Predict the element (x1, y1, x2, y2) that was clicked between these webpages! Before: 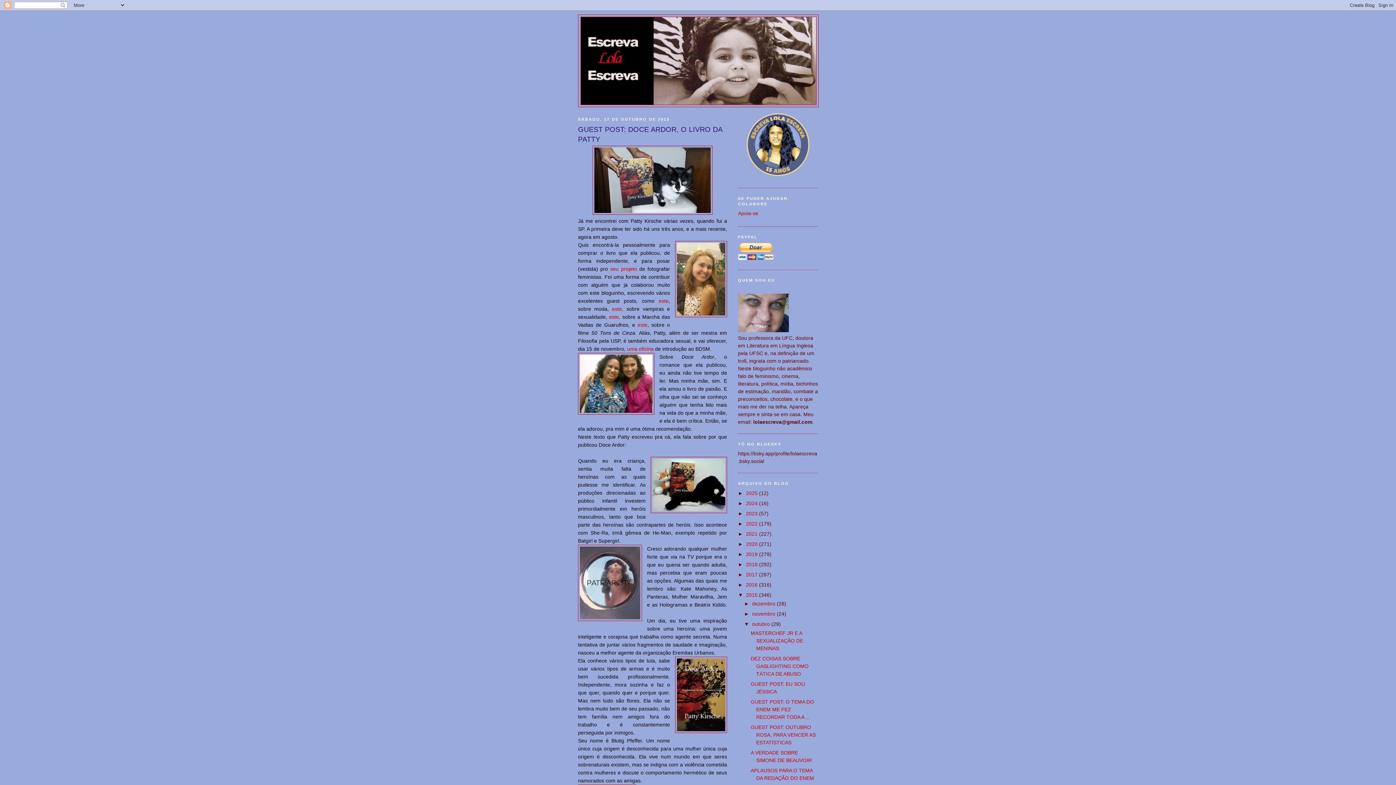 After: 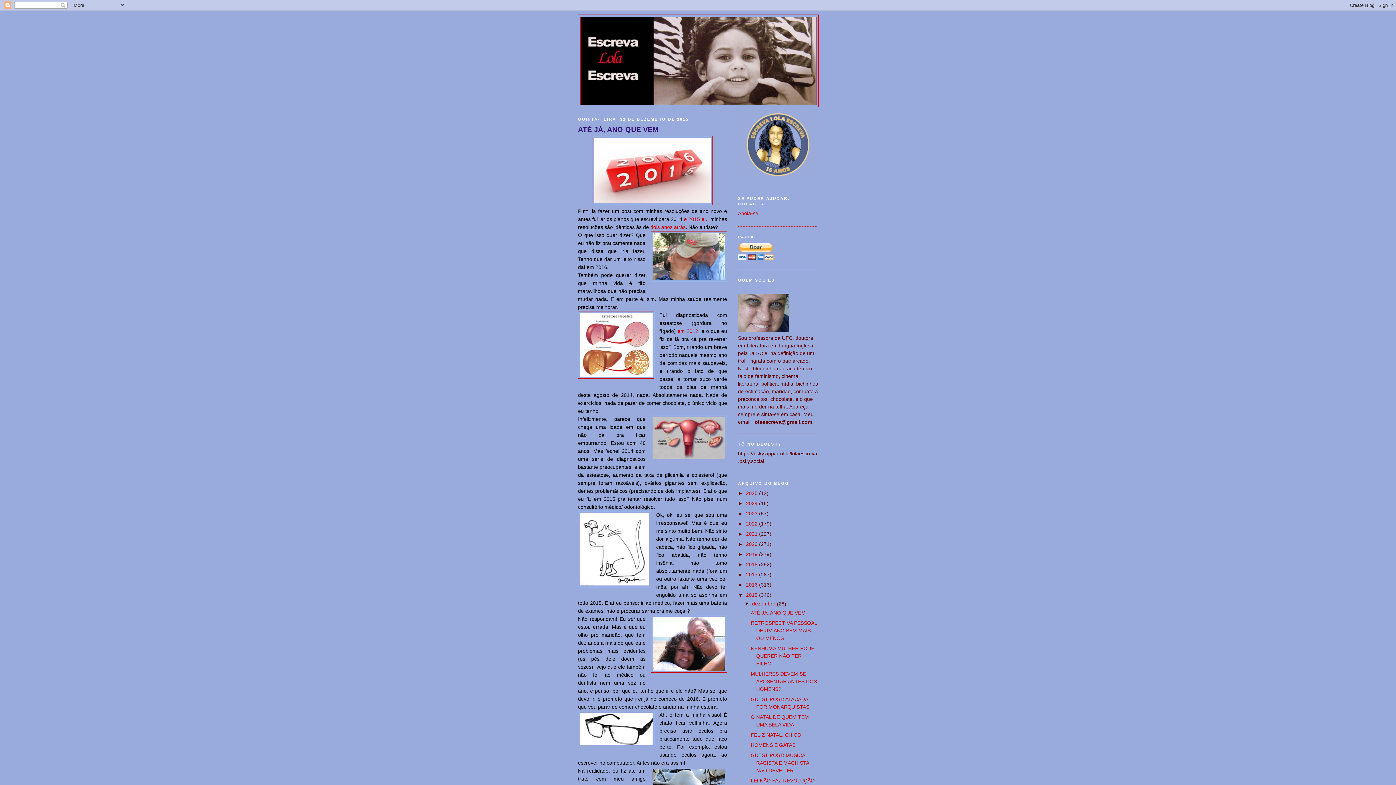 Action: label: dezembro  bbox: (752, 601, 777, 606)